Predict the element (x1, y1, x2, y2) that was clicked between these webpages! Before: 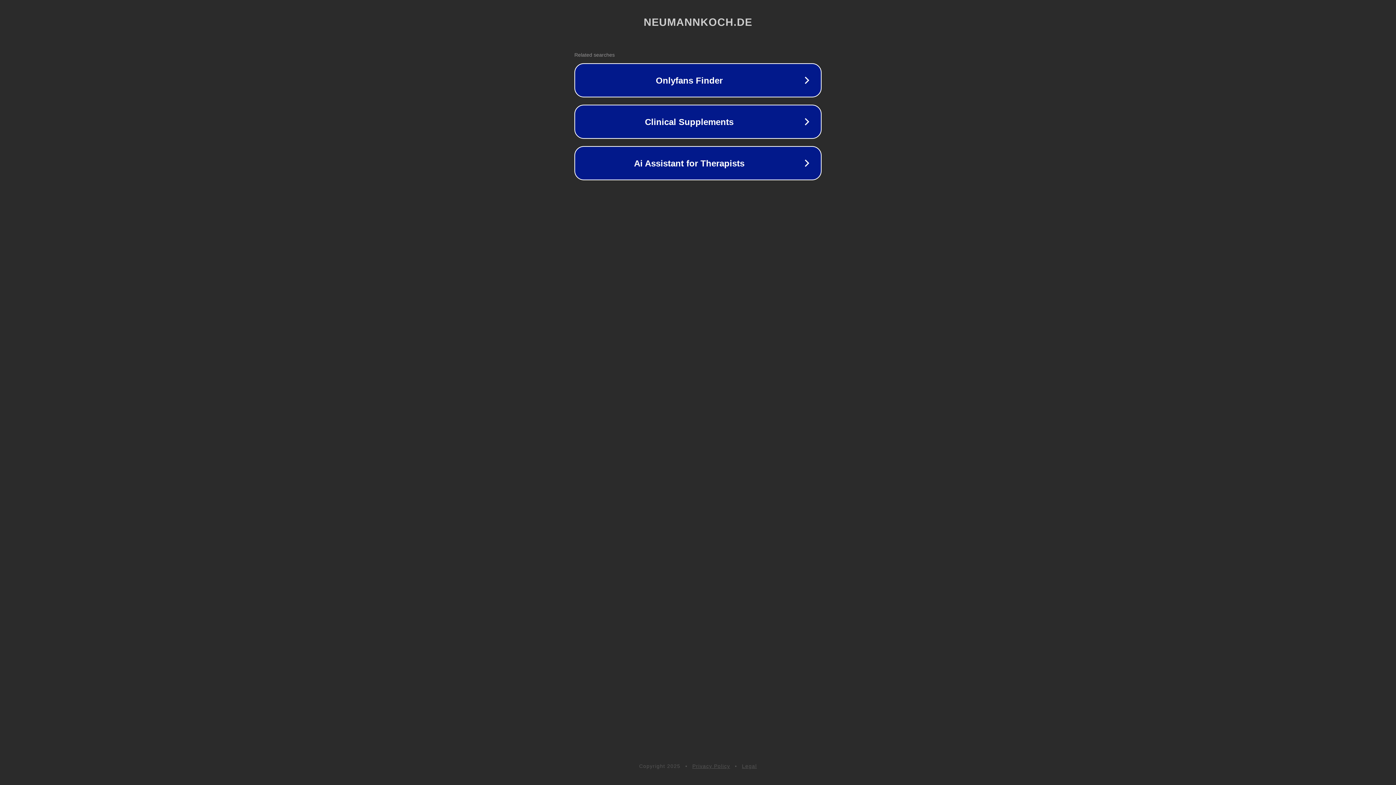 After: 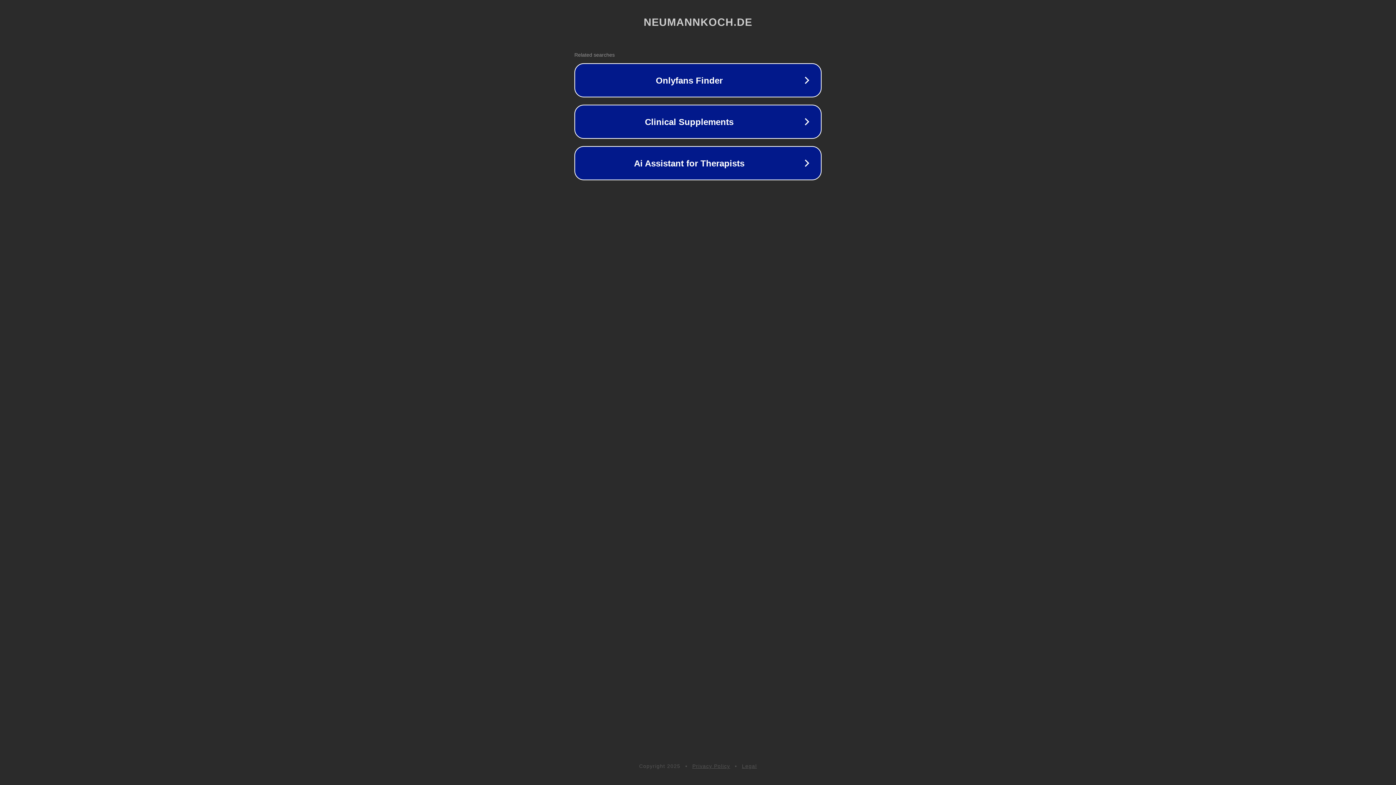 Action: bbox: (742, 763, 757, 769) label: Legal